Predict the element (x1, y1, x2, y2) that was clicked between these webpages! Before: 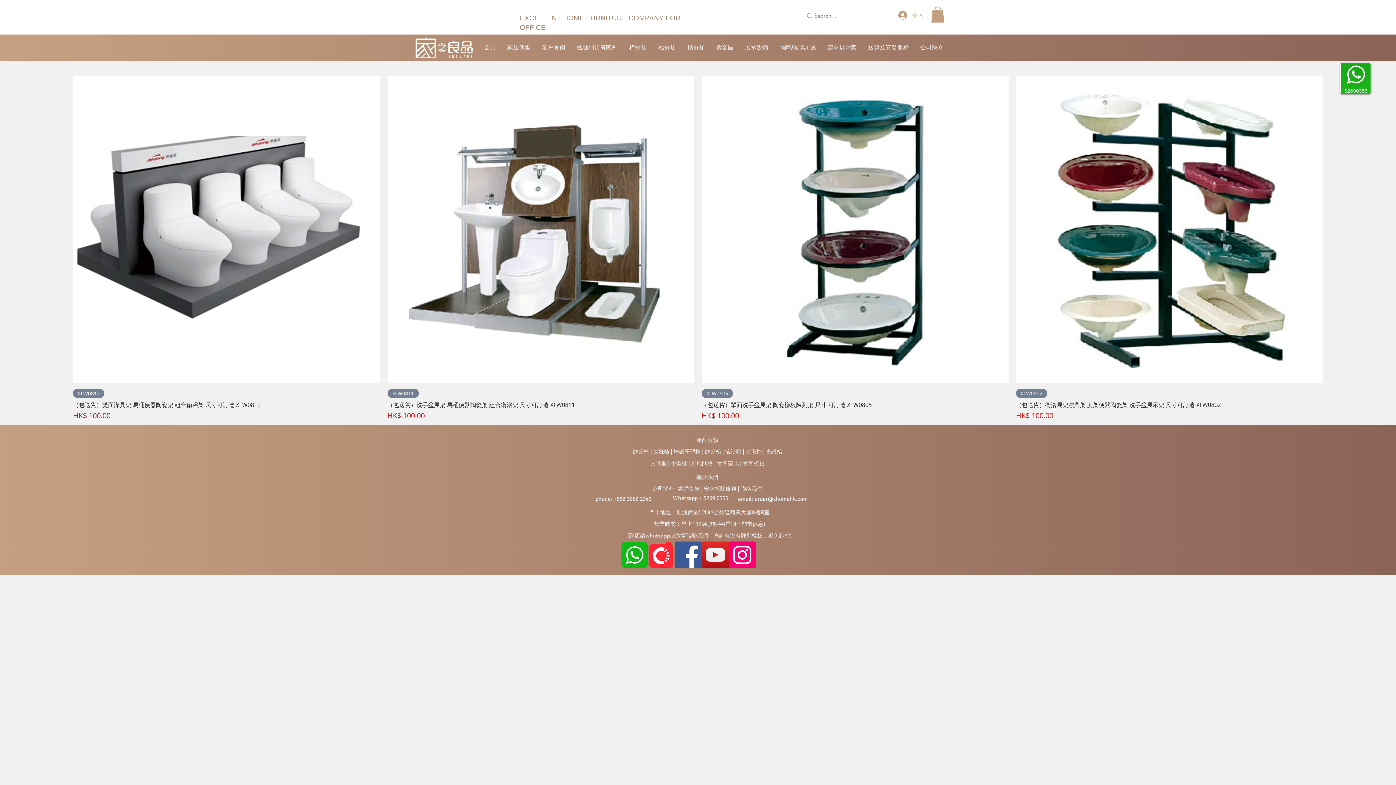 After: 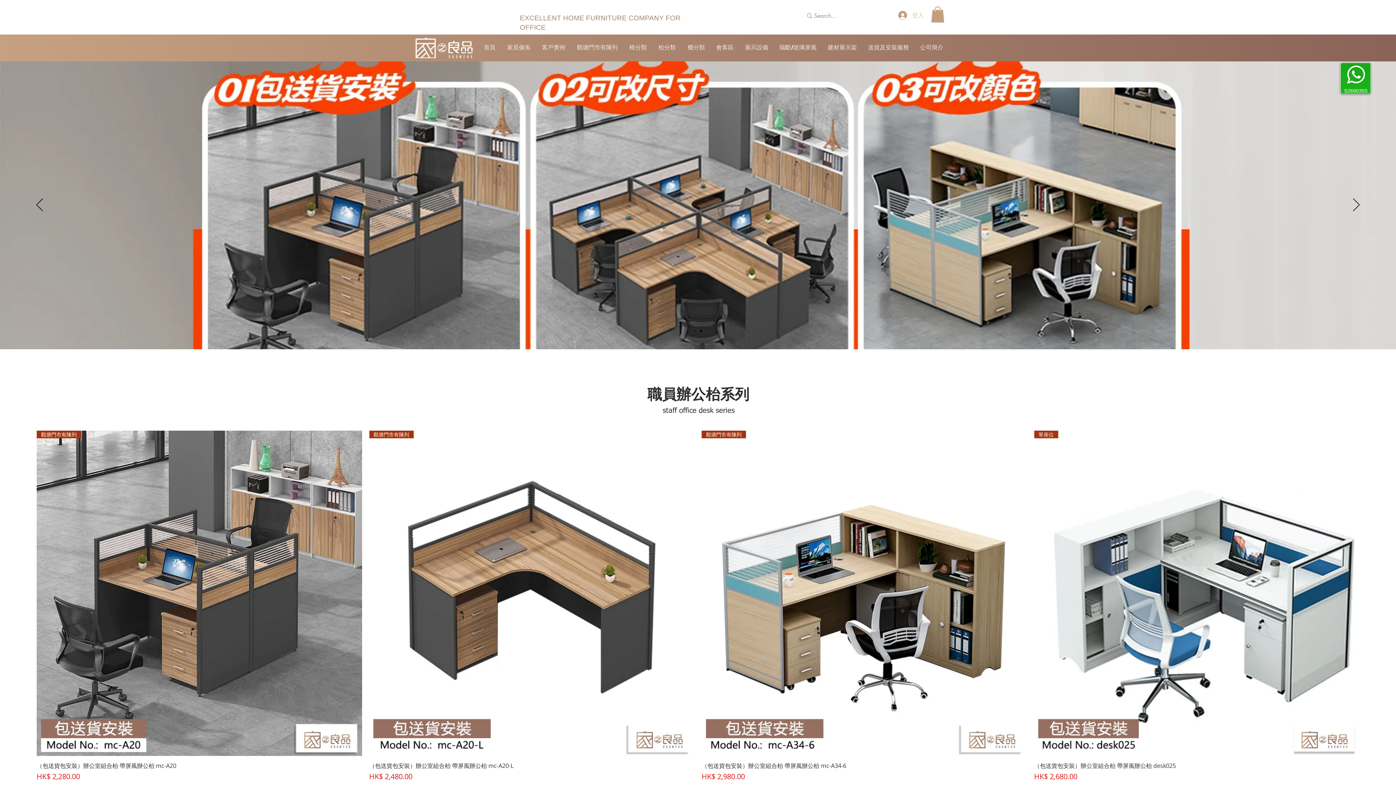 Action: label: 辦公枱 bbox: (704, 448, 721, 455)